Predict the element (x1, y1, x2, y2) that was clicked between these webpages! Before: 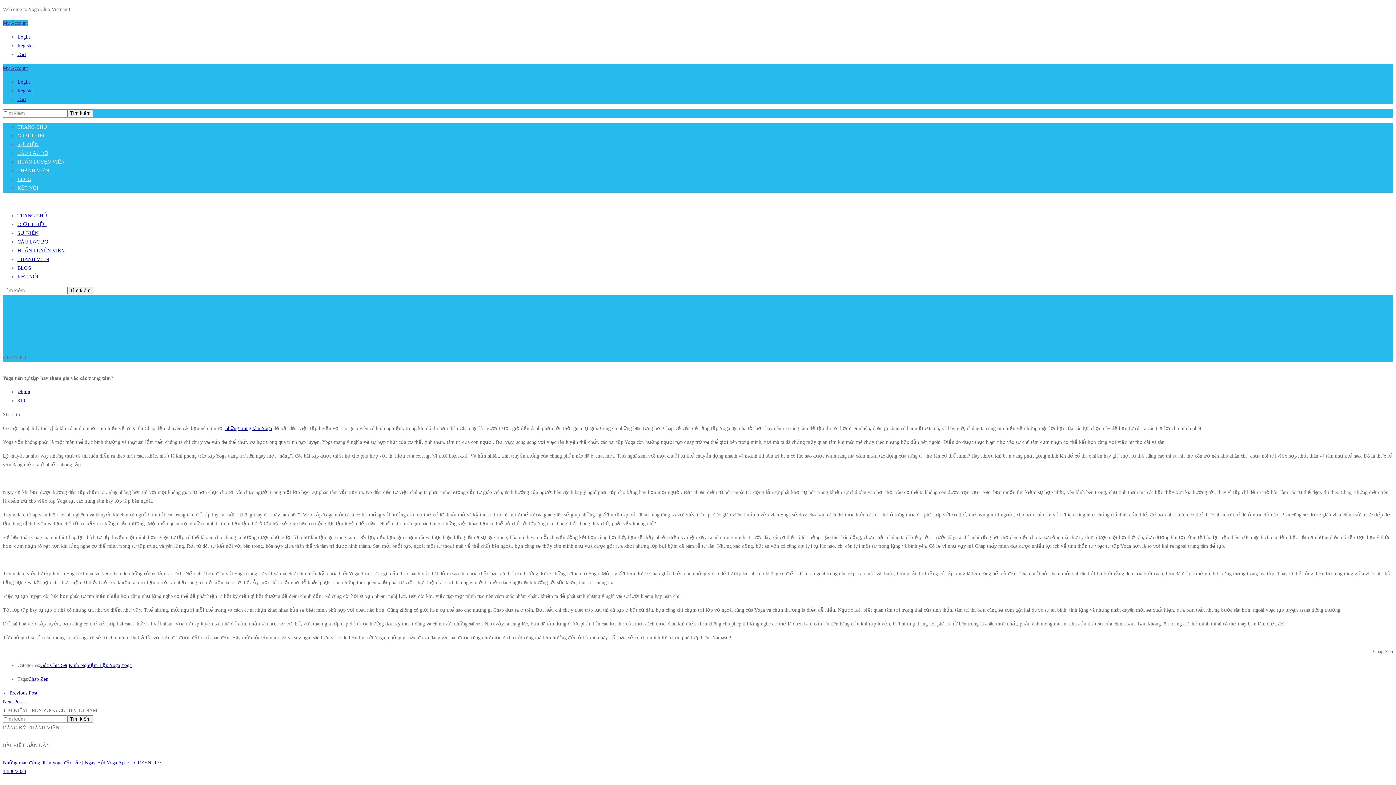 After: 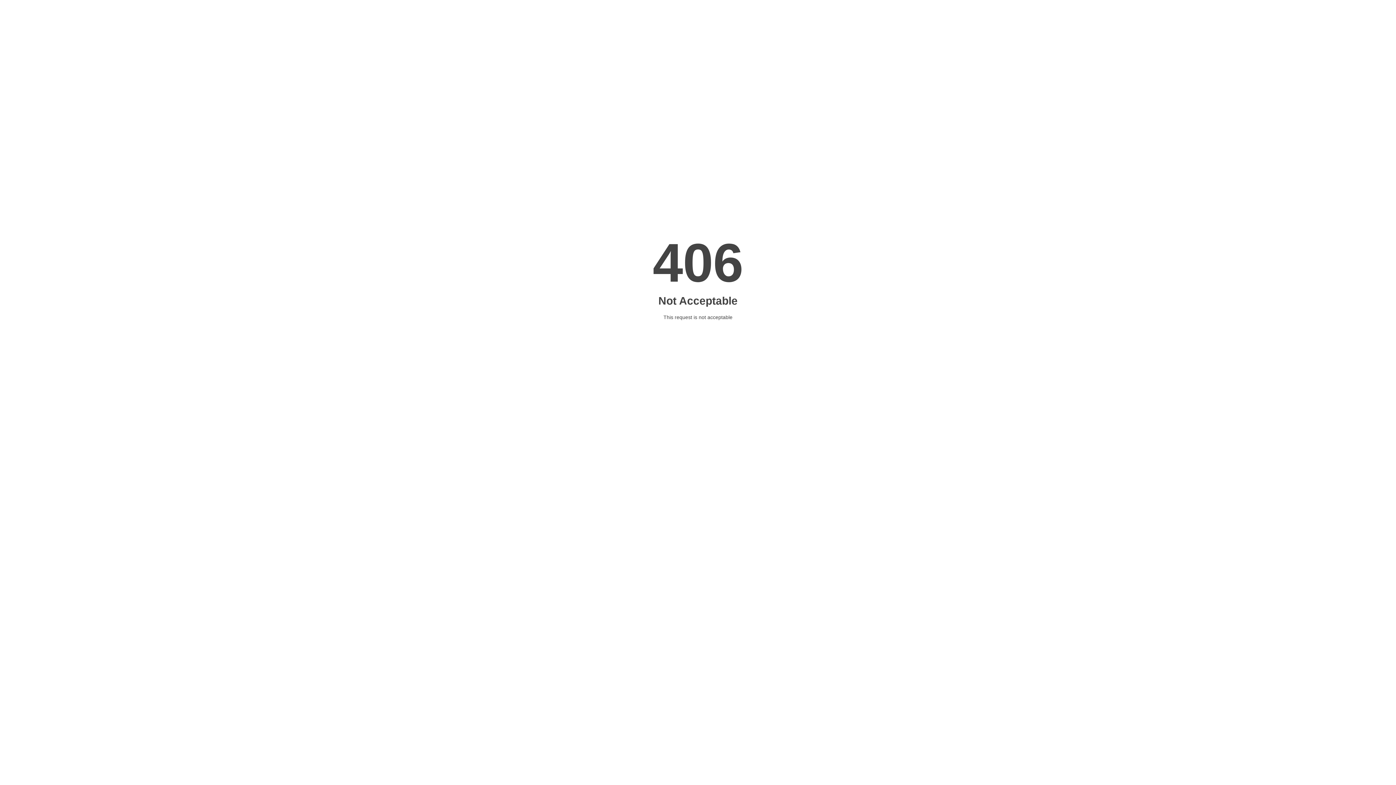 Action: label: THÀNH VIÊN bbox: (17, 256, 49, 262)